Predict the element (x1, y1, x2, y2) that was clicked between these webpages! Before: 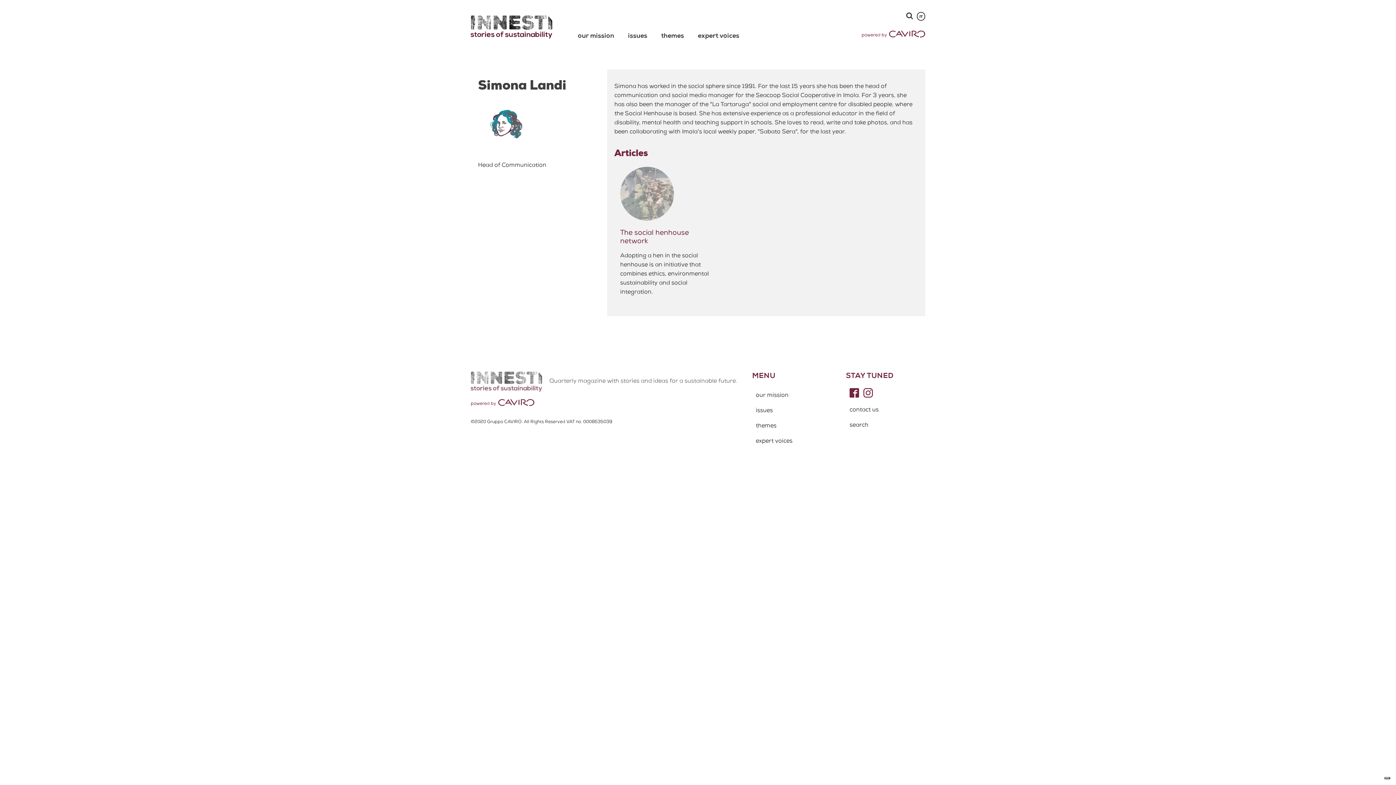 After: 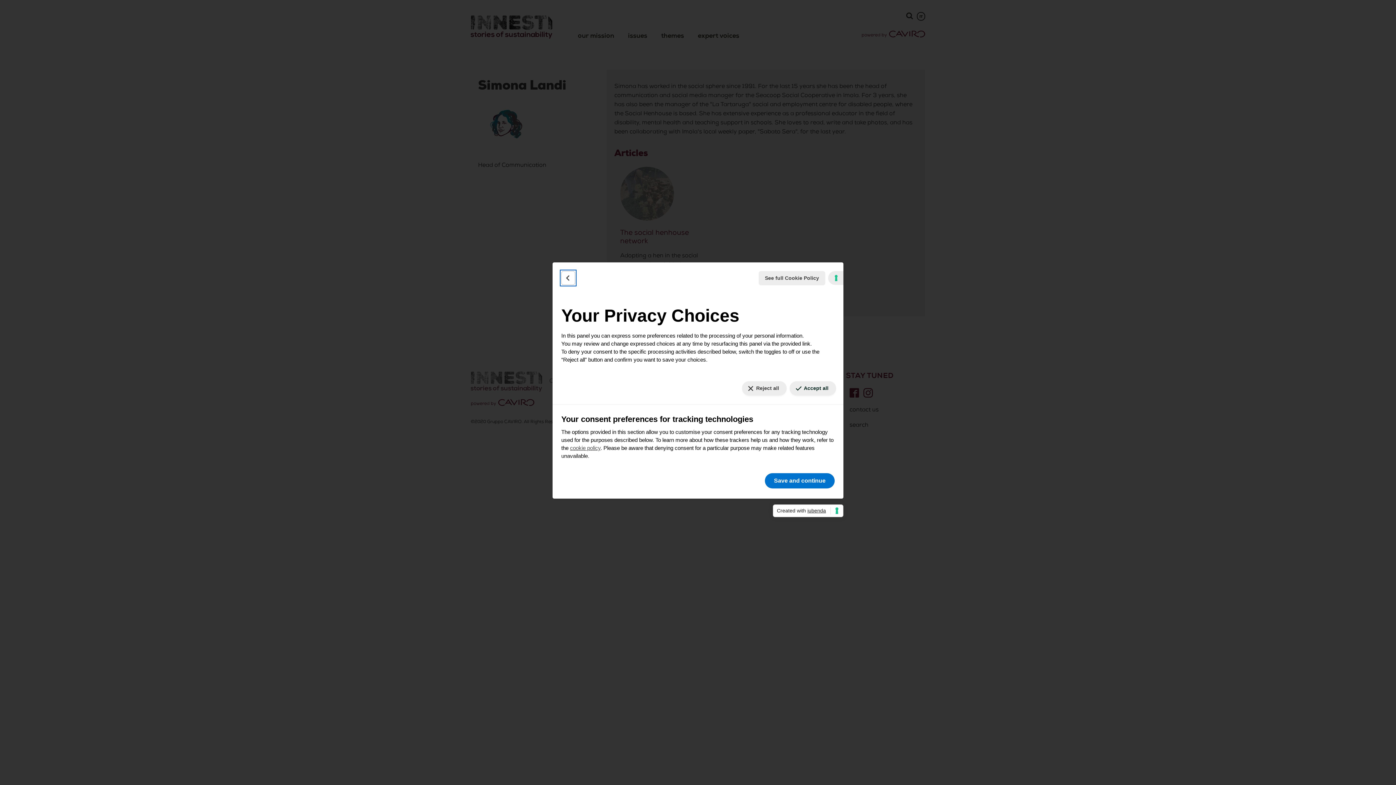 Action: bbox: (1384, 777, 1390, 779) label: Your consent preferences for tracking technologies